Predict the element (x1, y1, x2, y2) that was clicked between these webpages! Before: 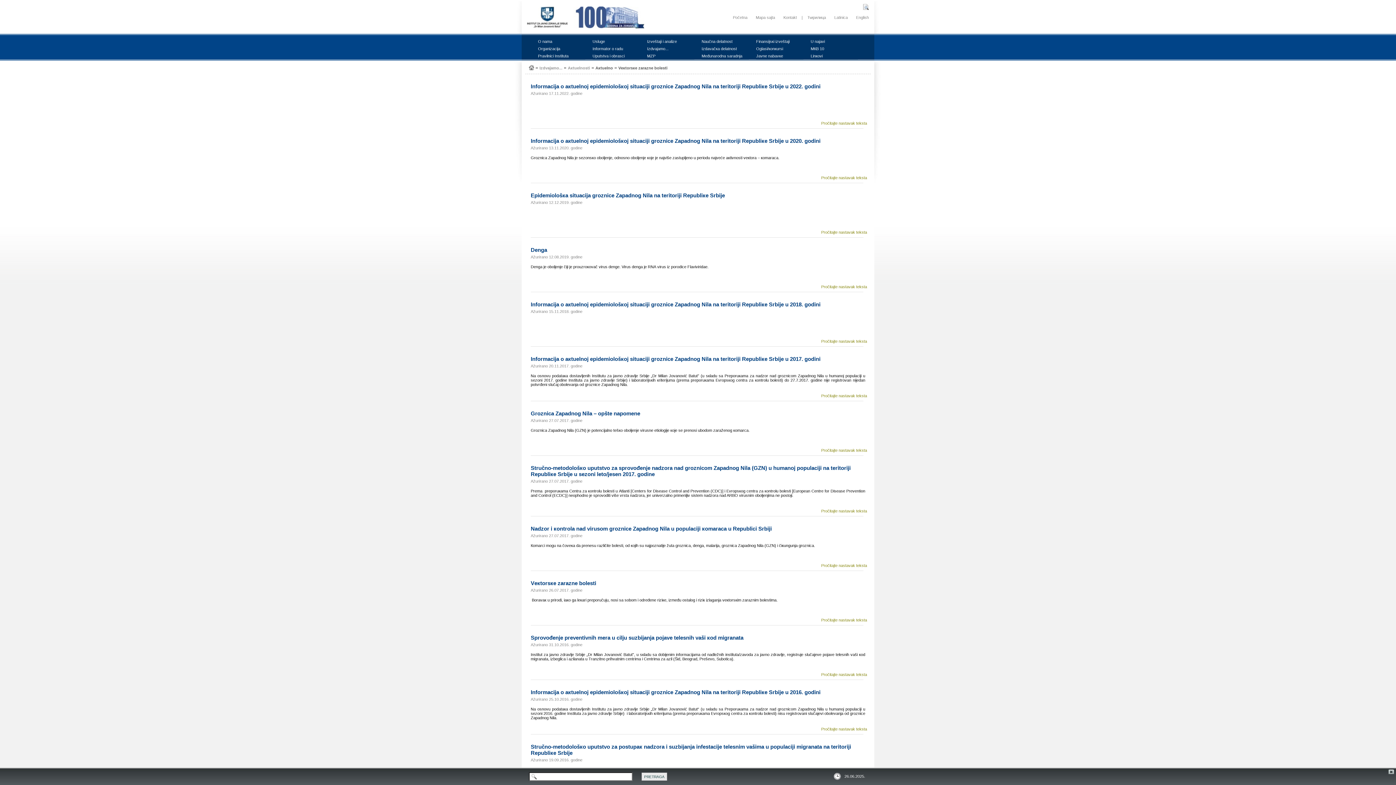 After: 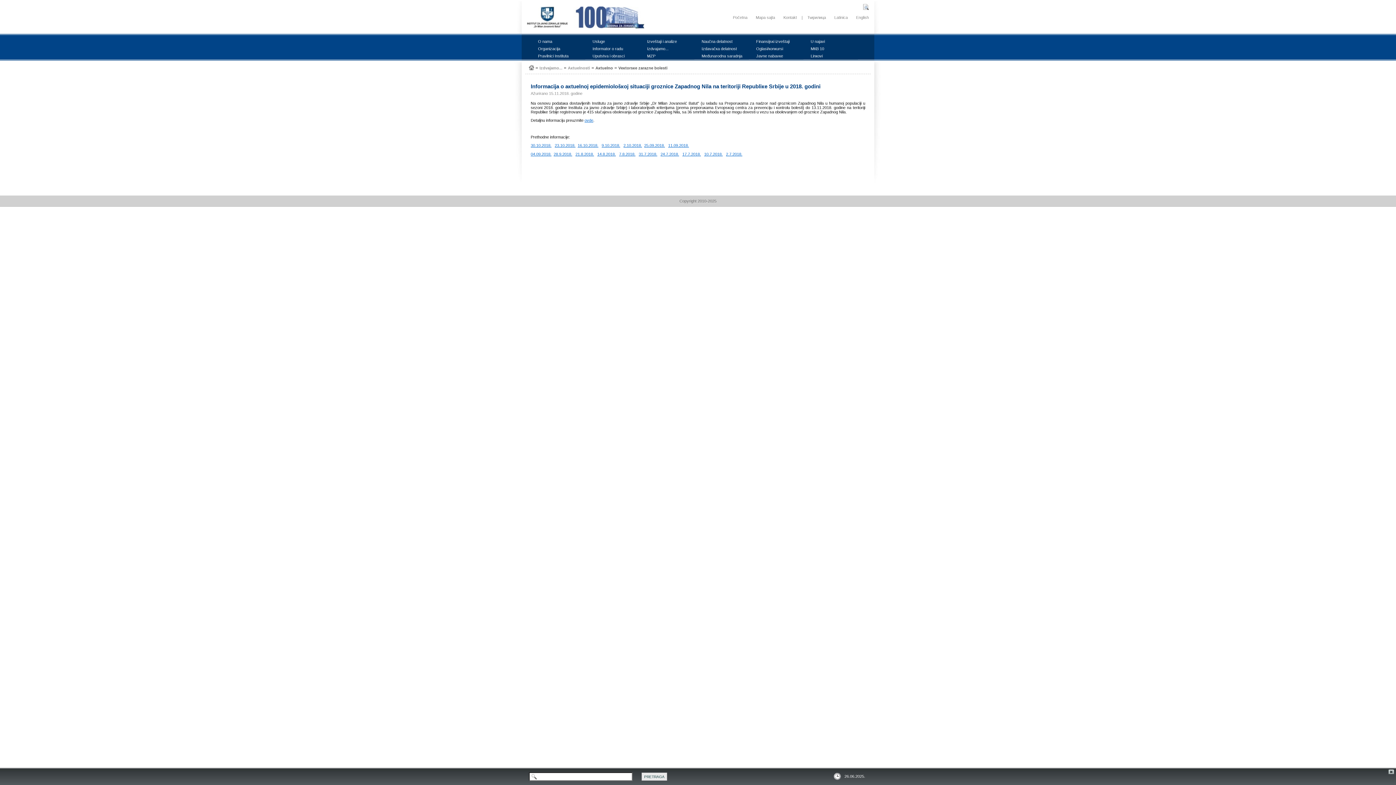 Action: bbox: (821, 339, 867, 343) label: Pročitajte nastavak teksta